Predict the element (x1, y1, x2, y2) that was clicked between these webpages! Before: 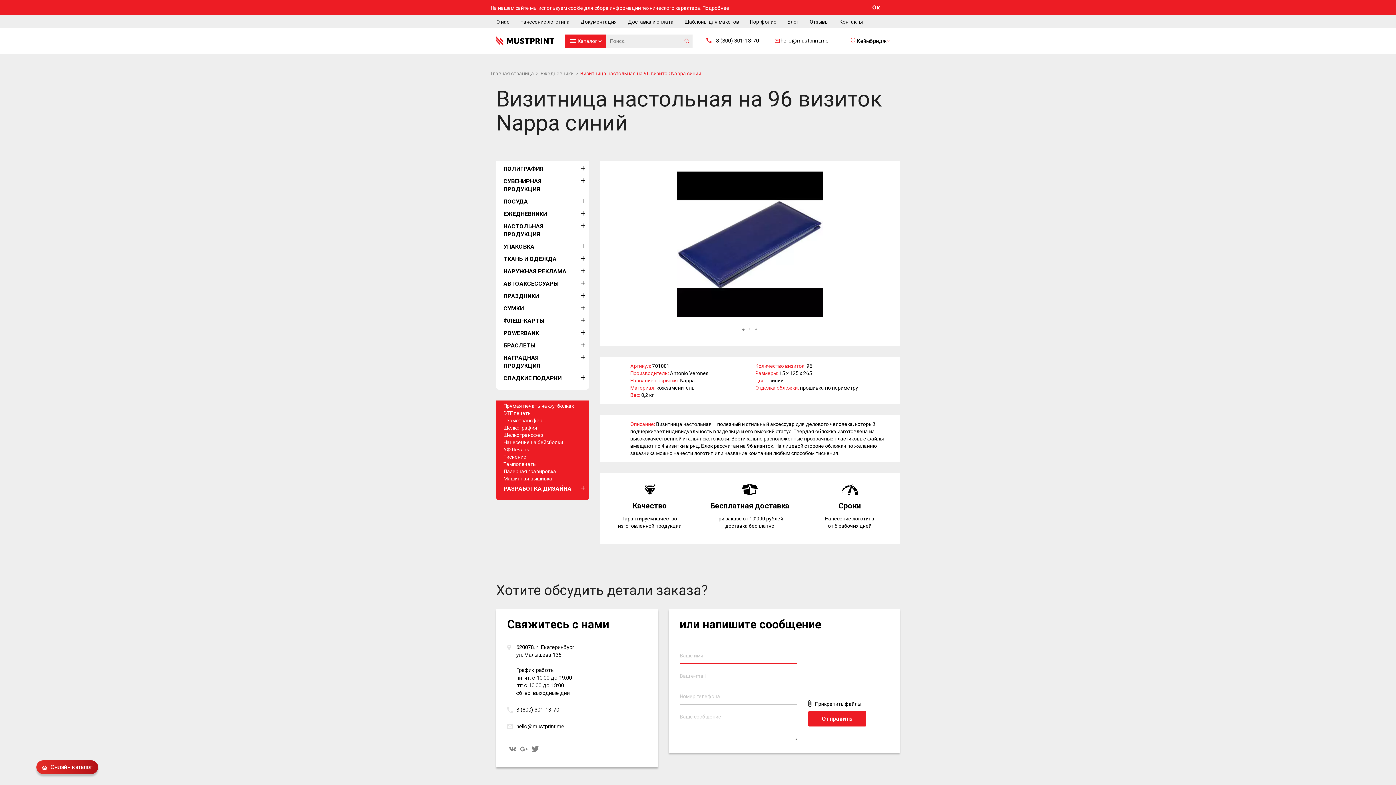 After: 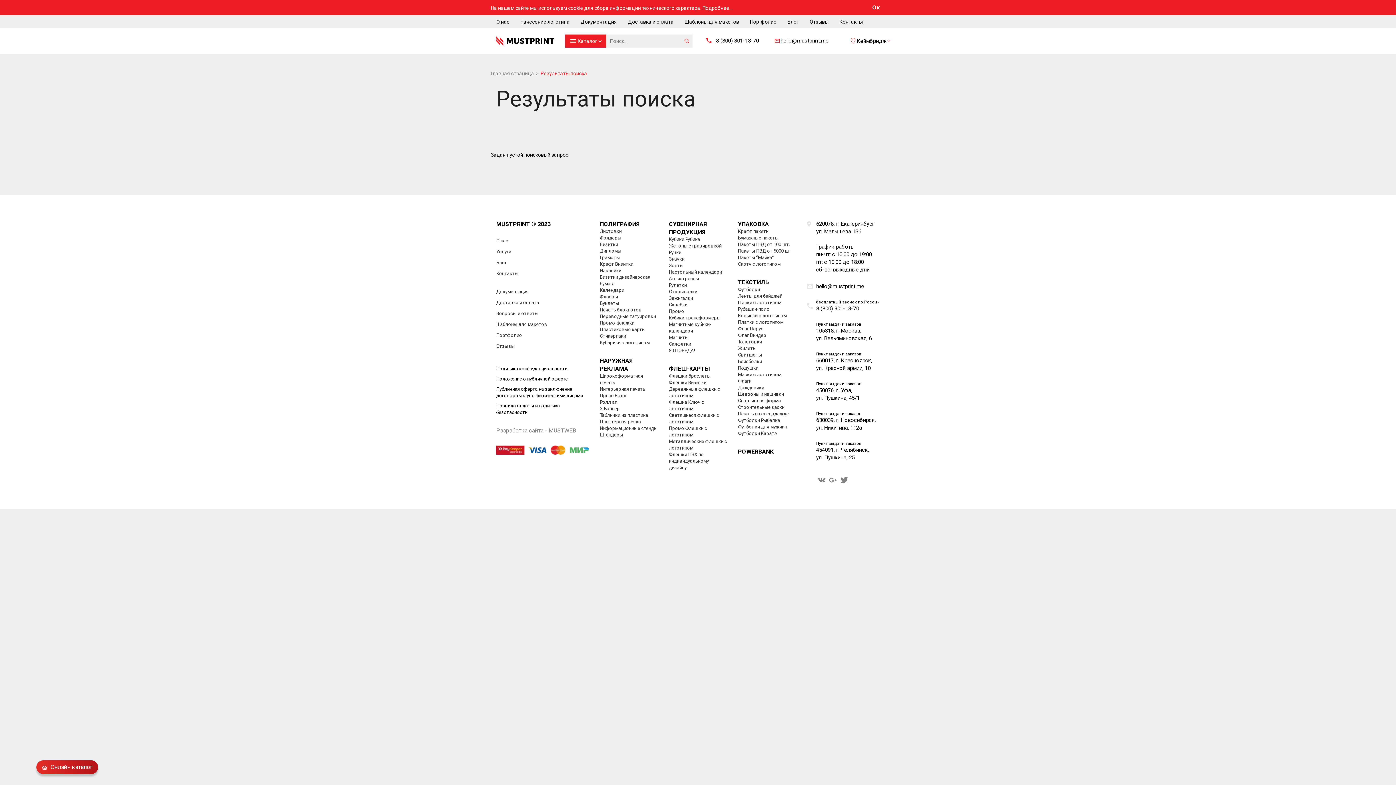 Action: bbox: (684, 36, 689, 45)